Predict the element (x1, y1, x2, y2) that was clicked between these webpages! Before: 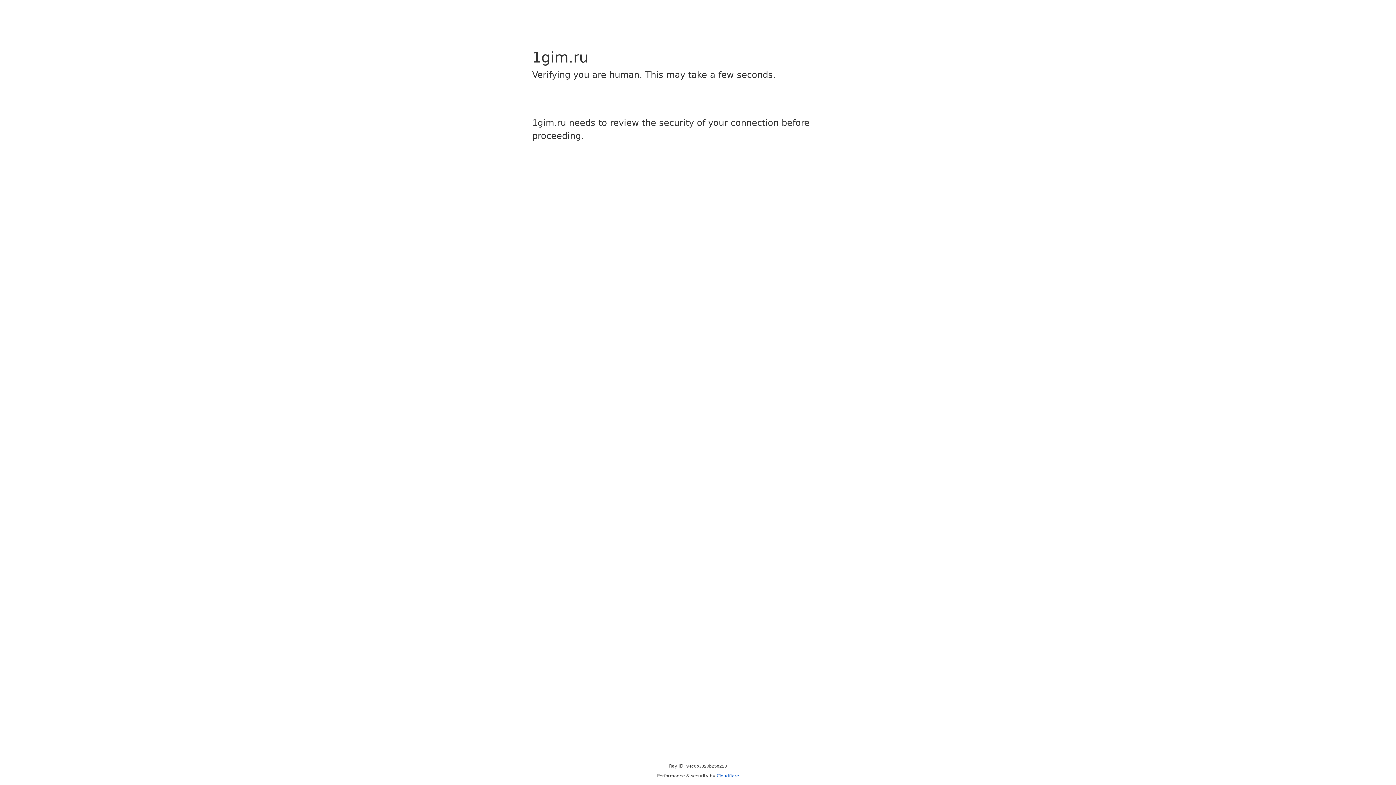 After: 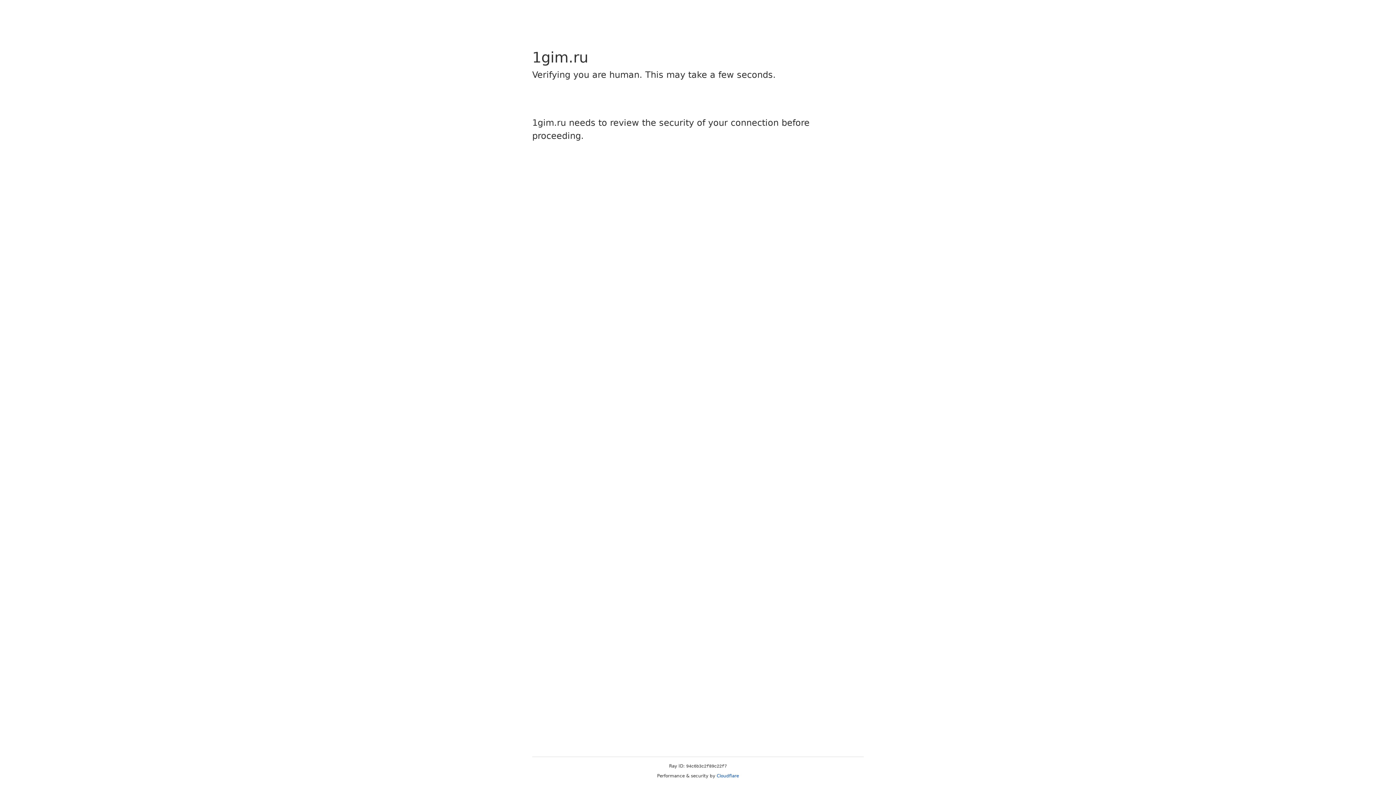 Action: bbox: (716, 773, 739, 778) label: Cloudflare